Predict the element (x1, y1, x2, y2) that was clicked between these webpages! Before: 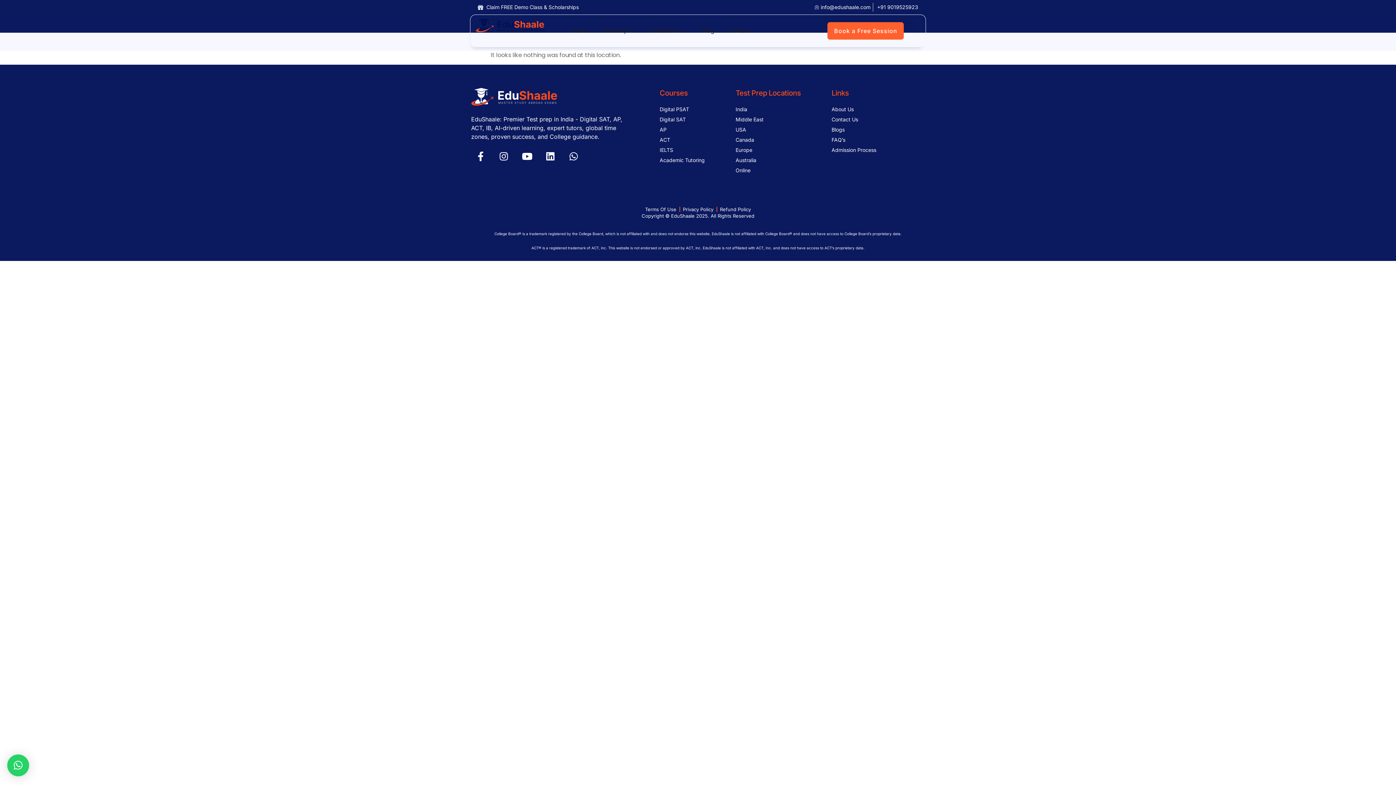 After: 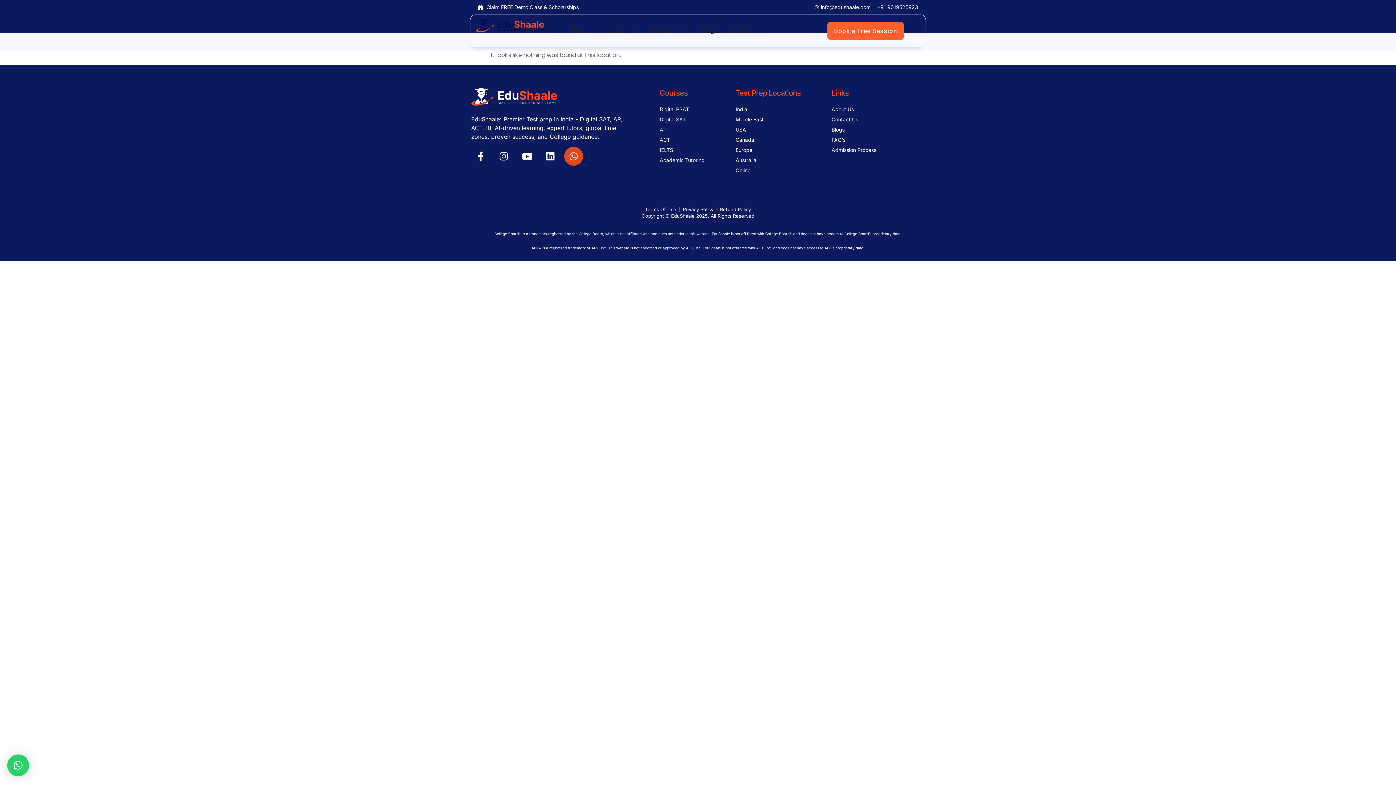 Action: bbox: (564, 146, 583, 165) label: Whatsapp